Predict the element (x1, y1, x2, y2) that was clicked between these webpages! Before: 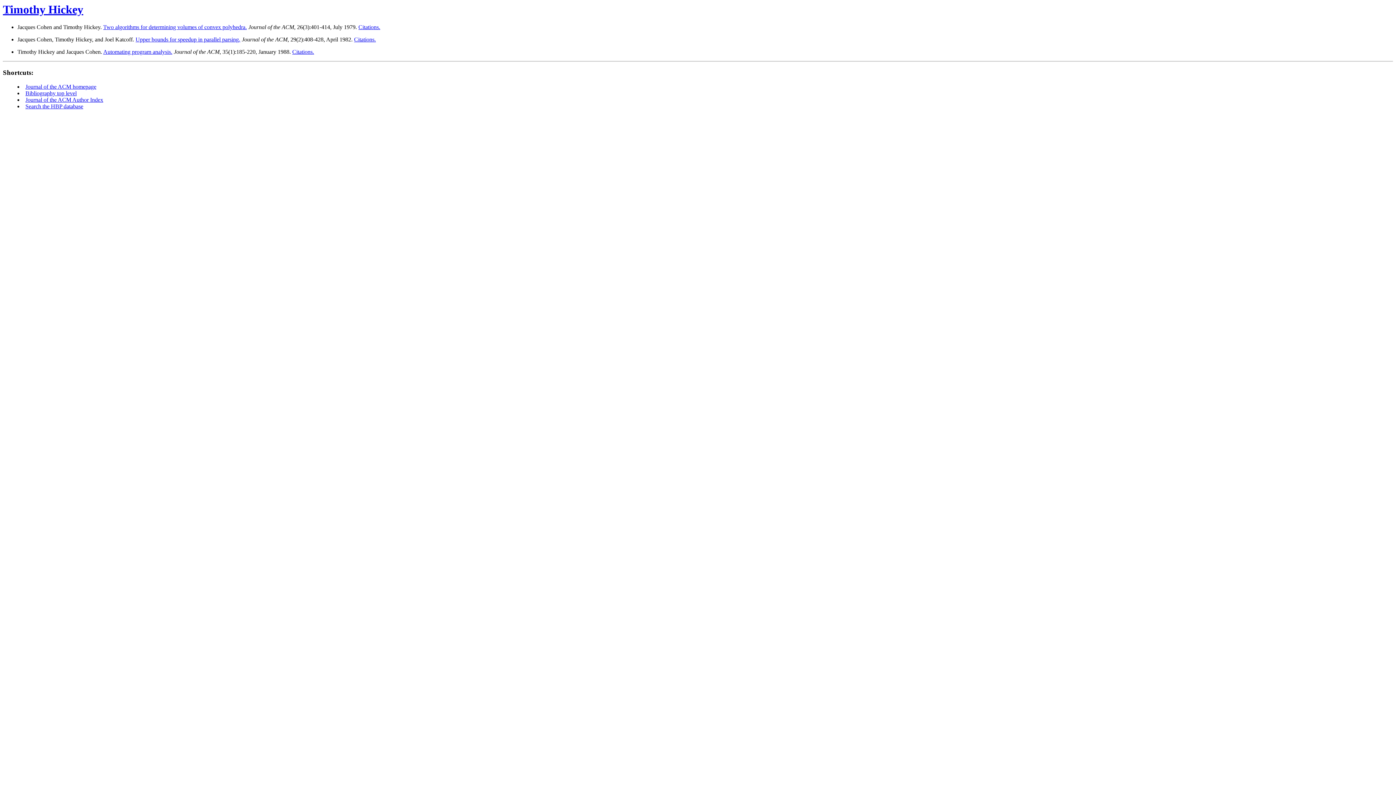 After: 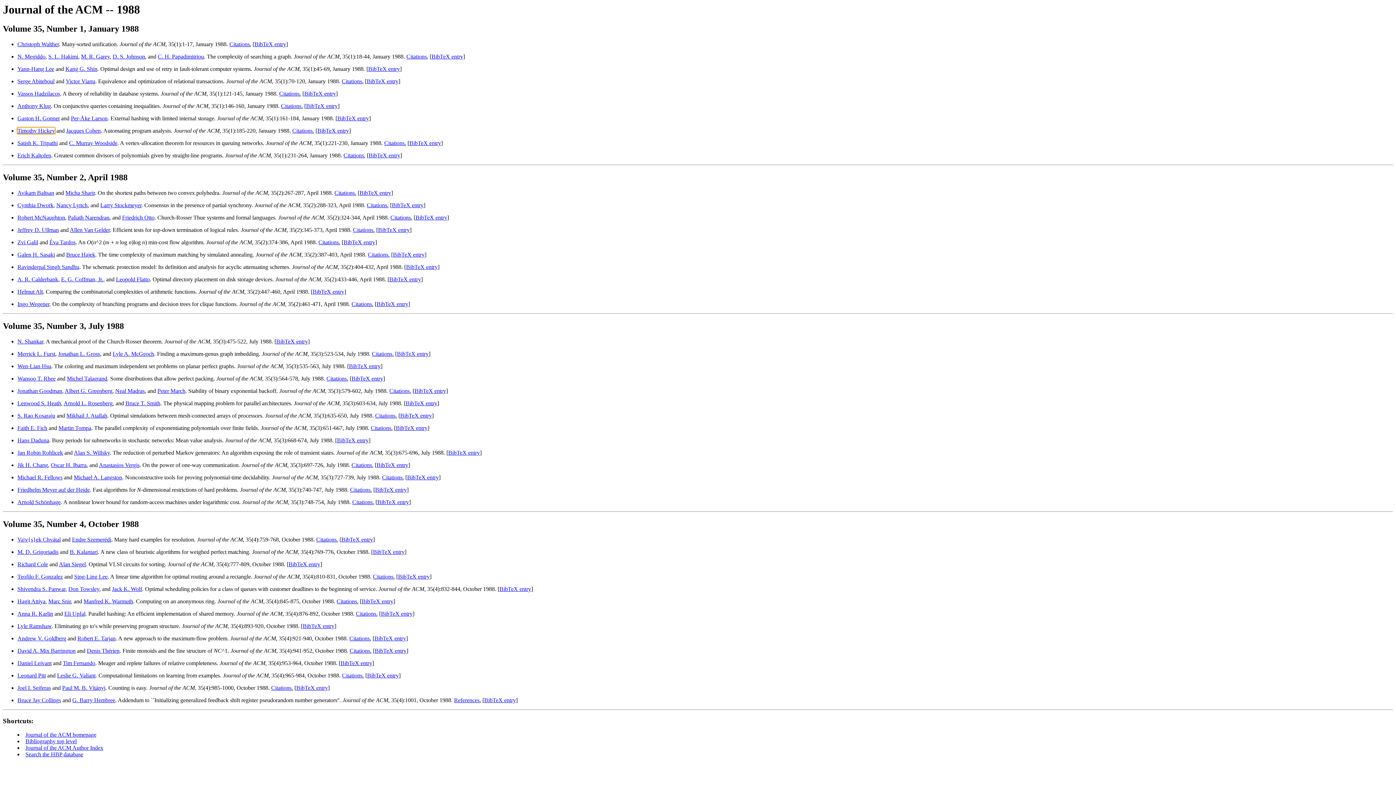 Action: label: Automating program analysis. bbox: (103, 48, 172, 55)